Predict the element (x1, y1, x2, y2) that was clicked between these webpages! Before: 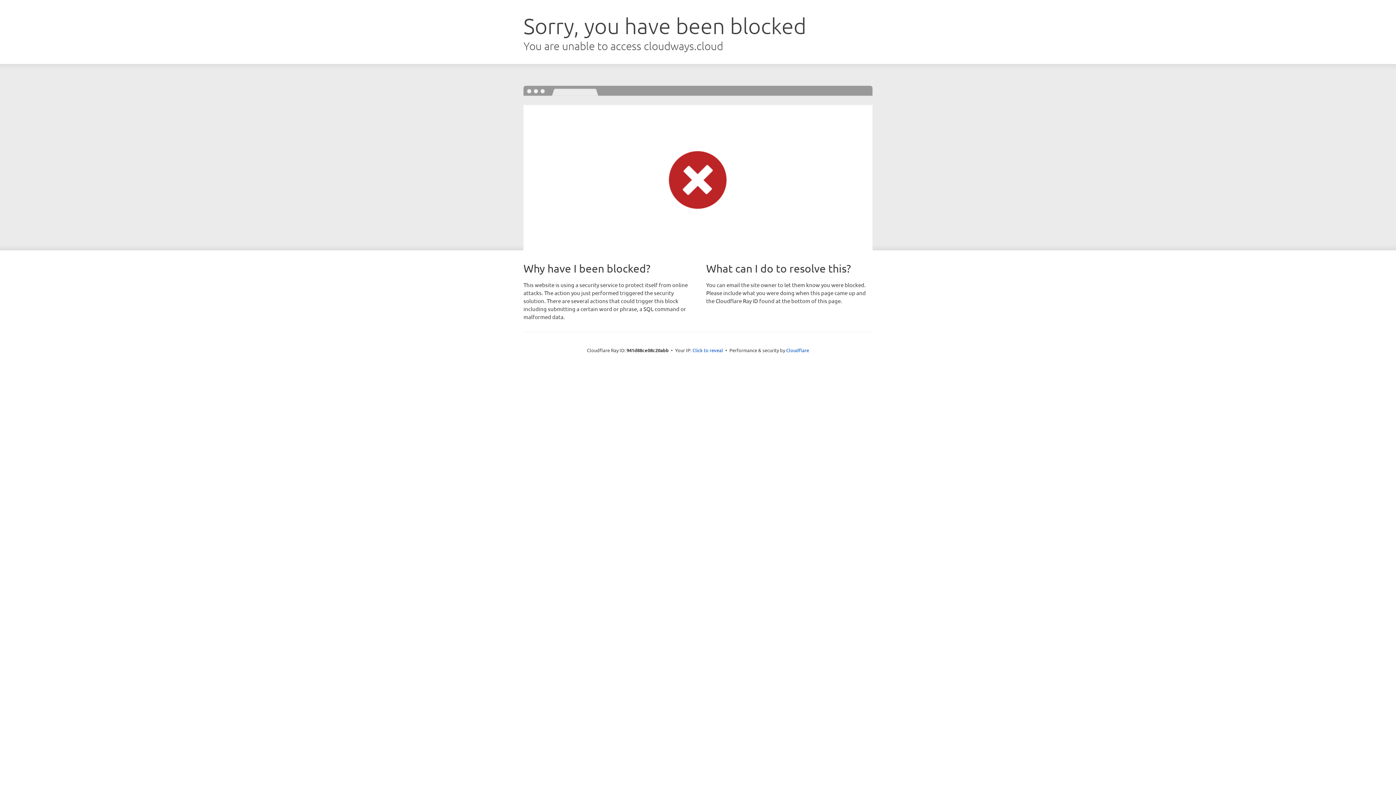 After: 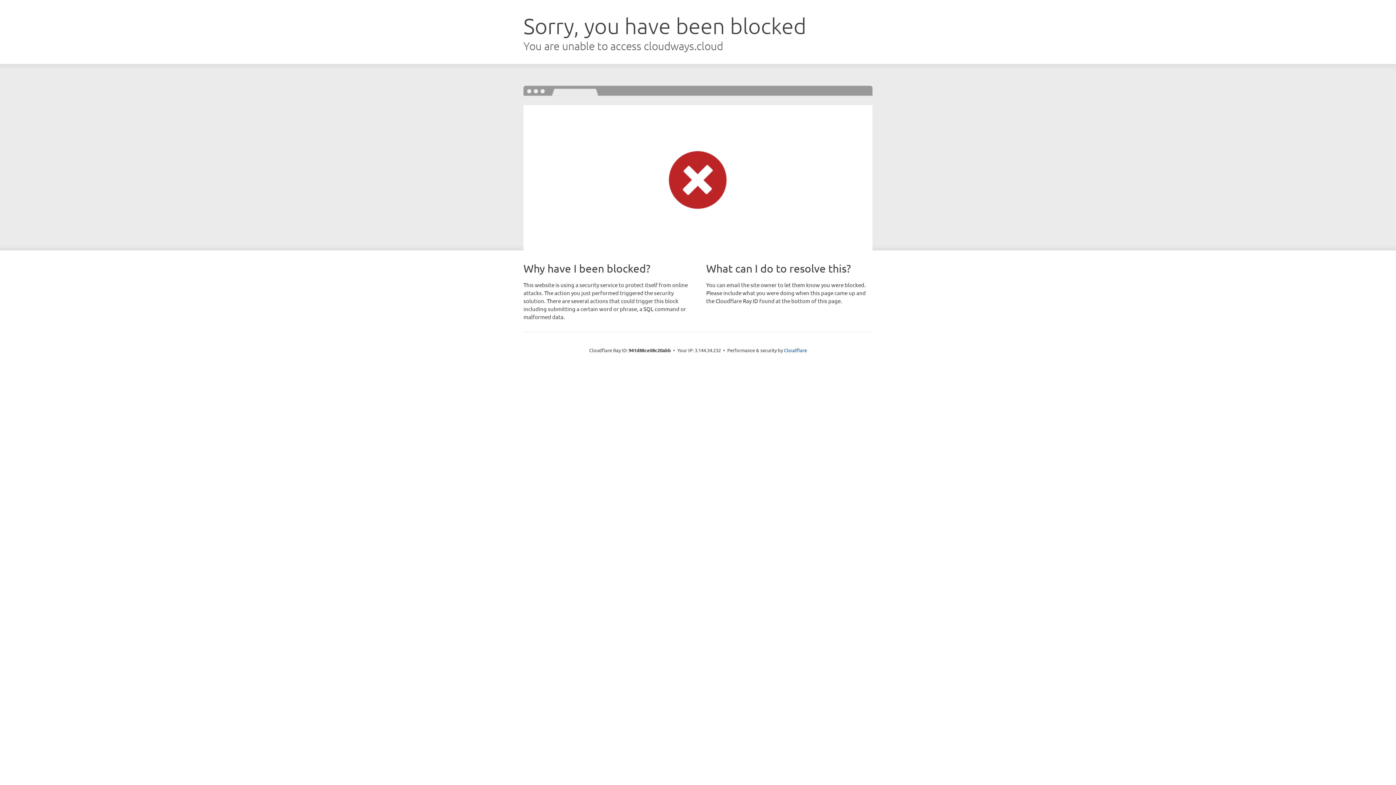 Action: label: Click to reveal bbox: (692, 346, 723, 353)